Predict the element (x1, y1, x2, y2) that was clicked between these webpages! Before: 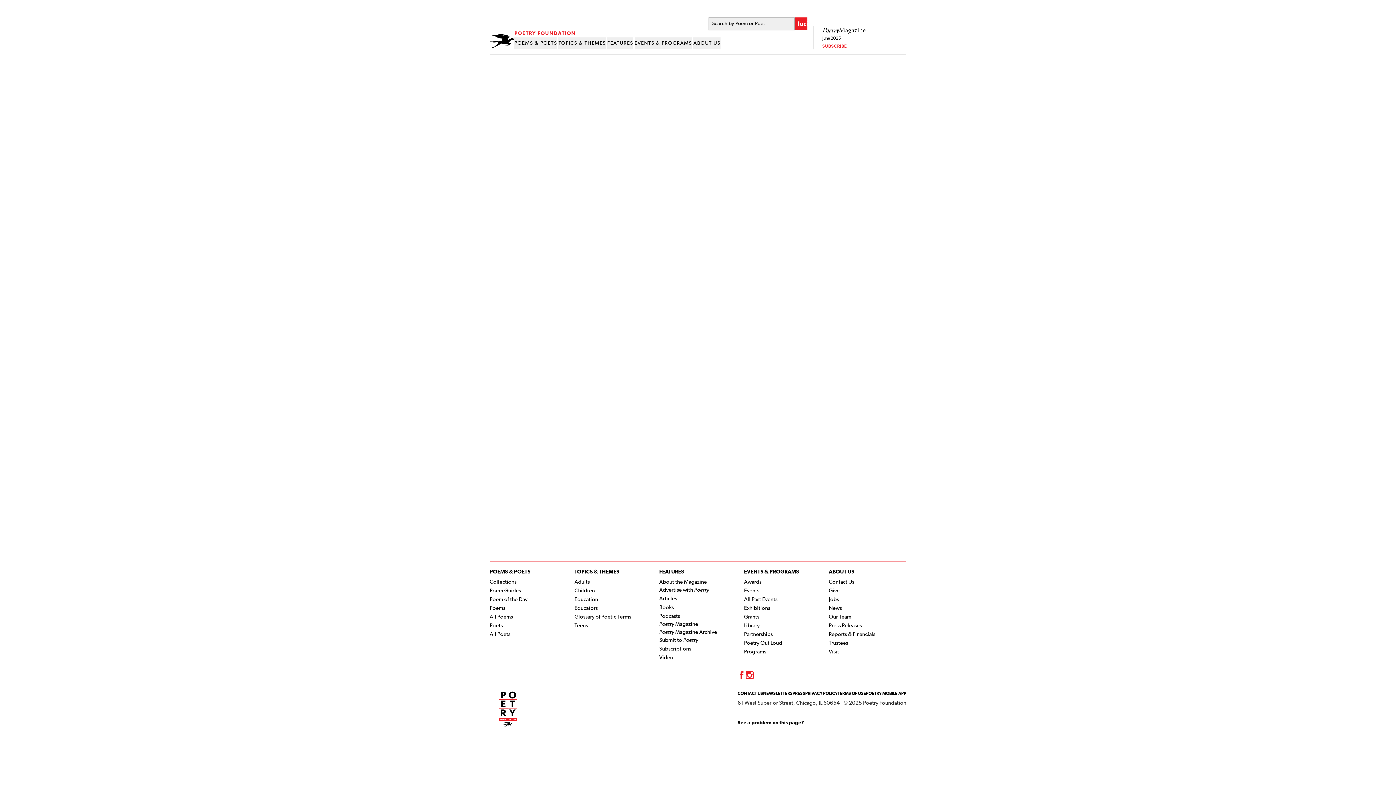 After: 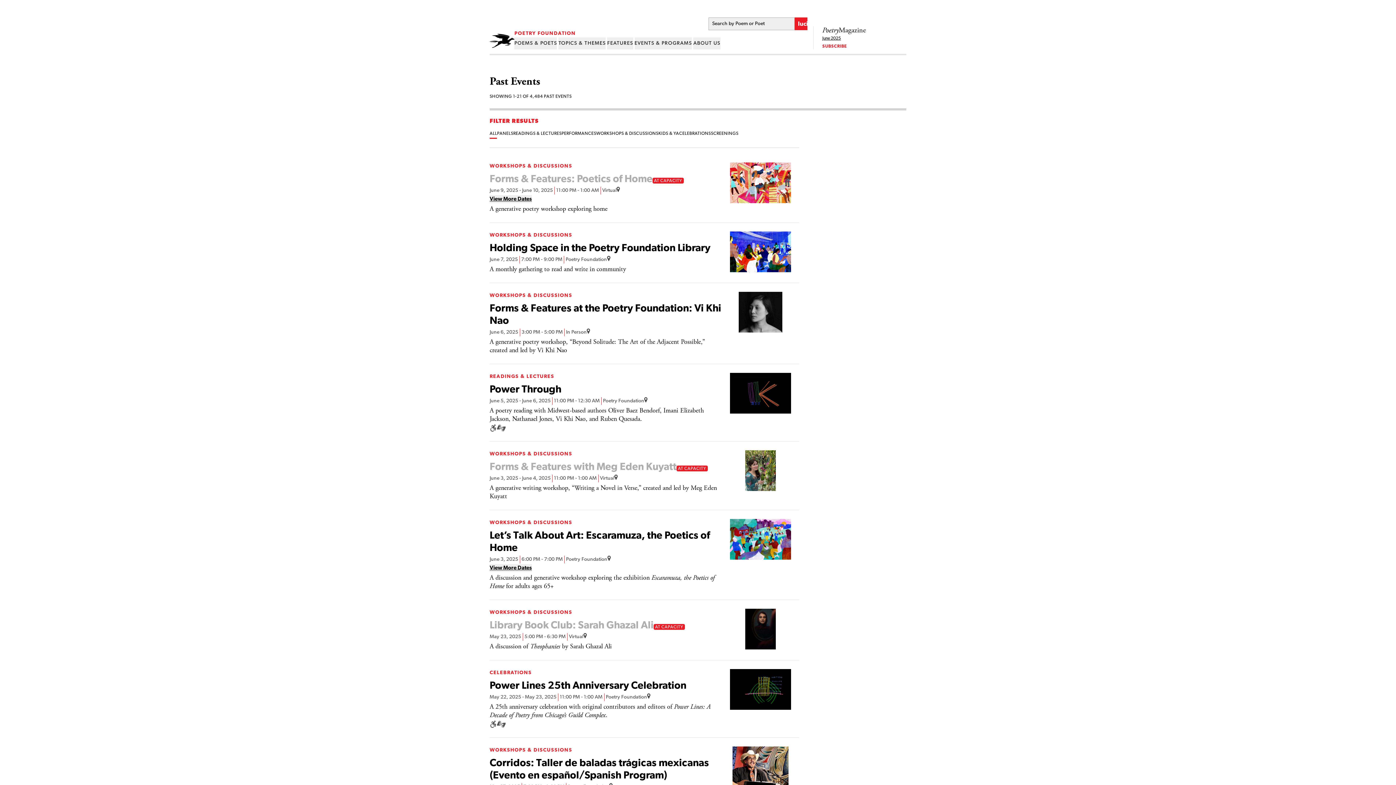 Action: bbox: (744, 597, 777, 602) label: All Past Events